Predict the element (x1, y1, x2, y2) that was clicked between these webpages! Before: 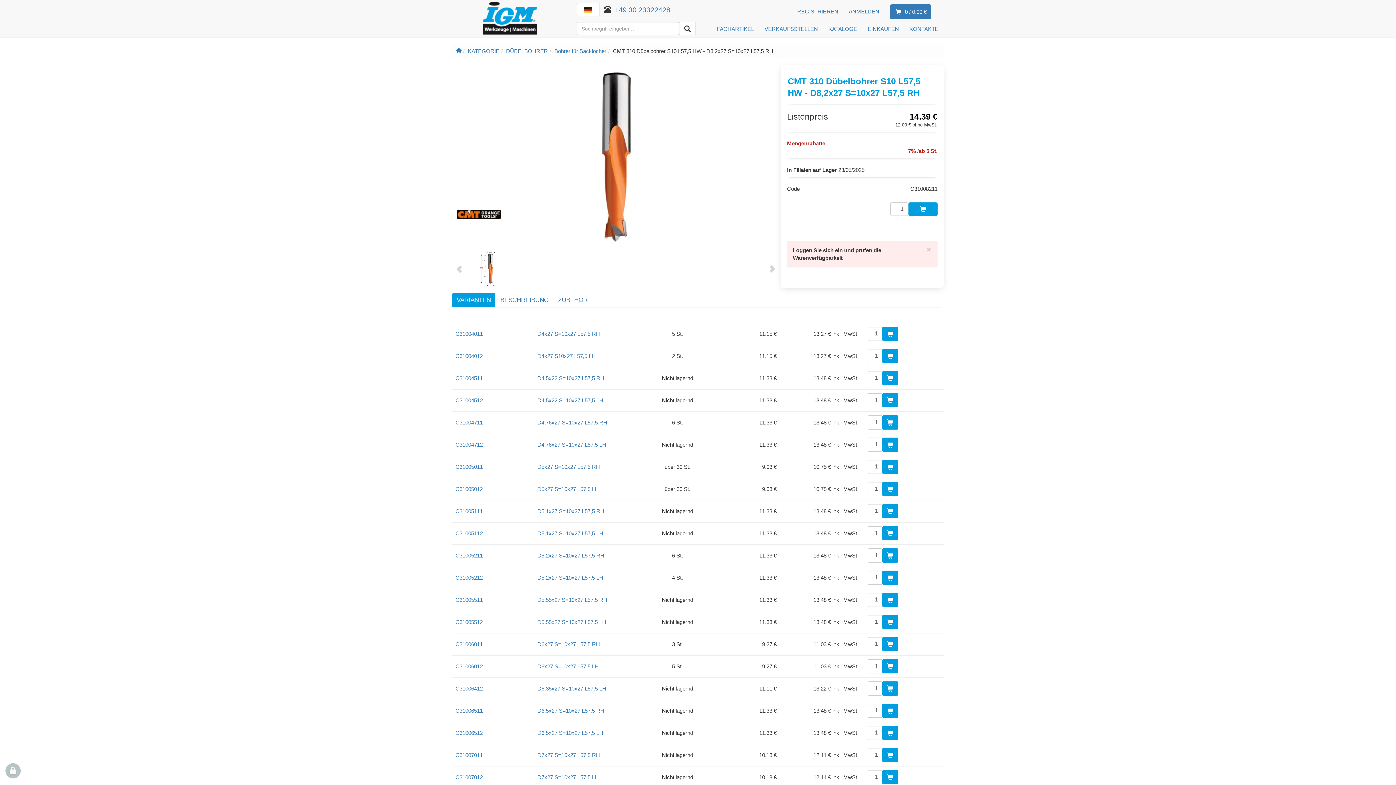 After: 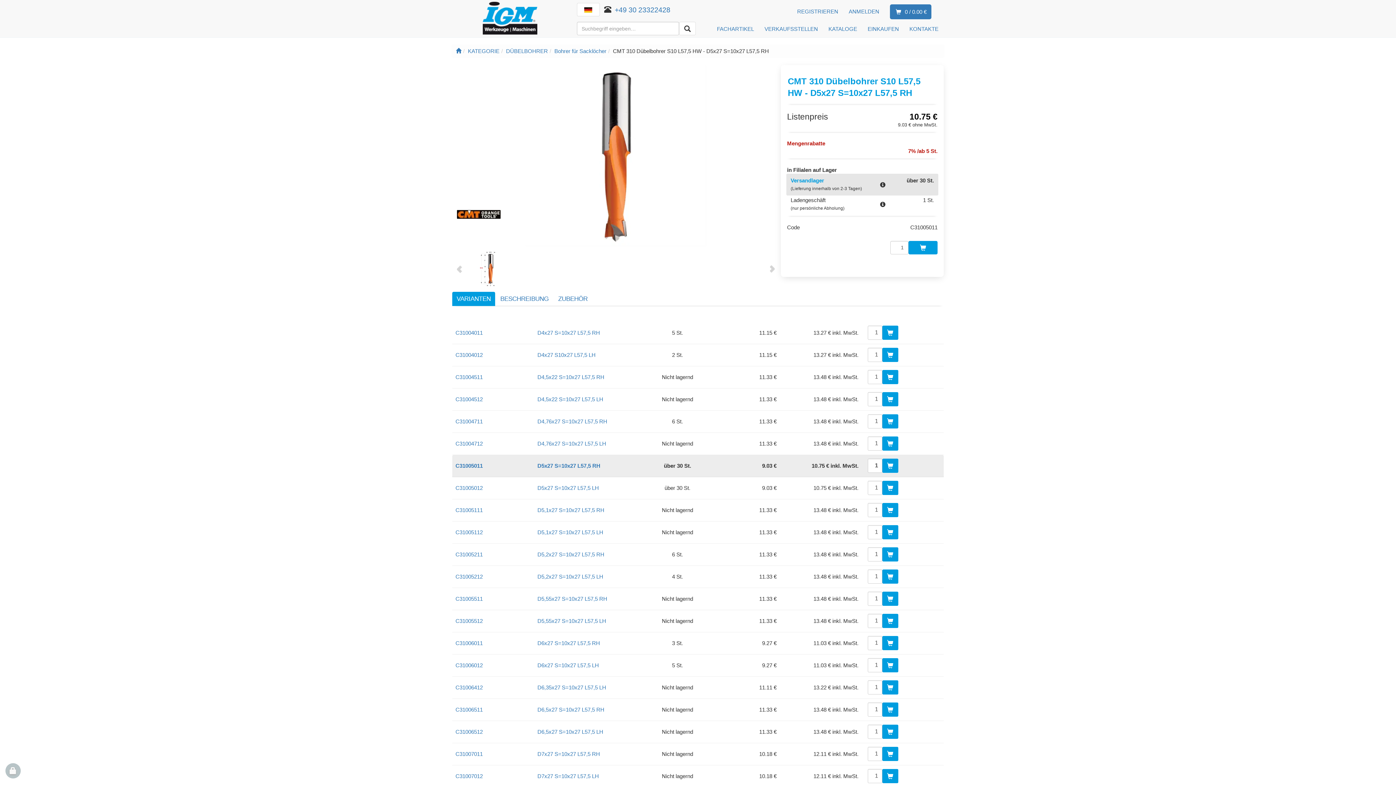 Action: label: D5x27 S=10x27 L57,5 RH bbox: (537, 463, 600, 470)